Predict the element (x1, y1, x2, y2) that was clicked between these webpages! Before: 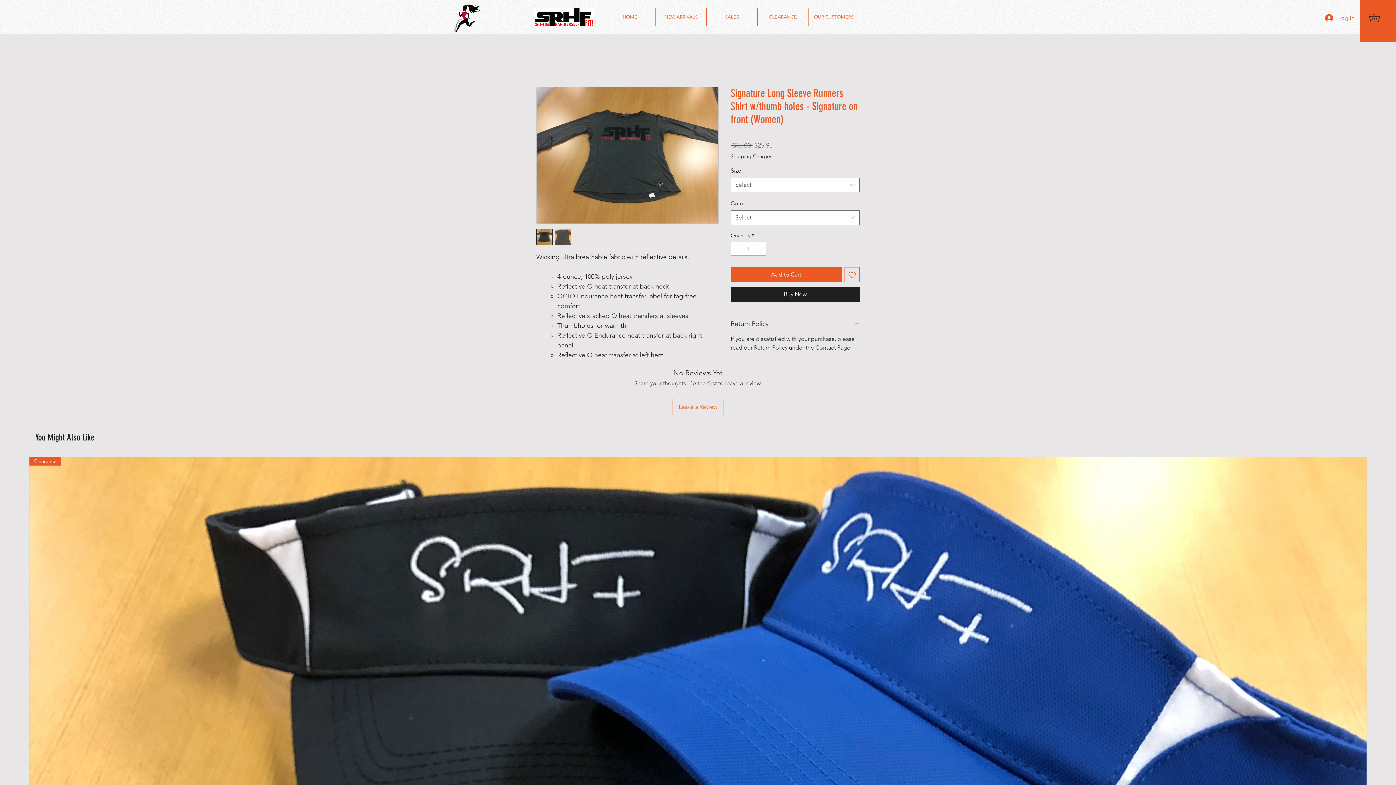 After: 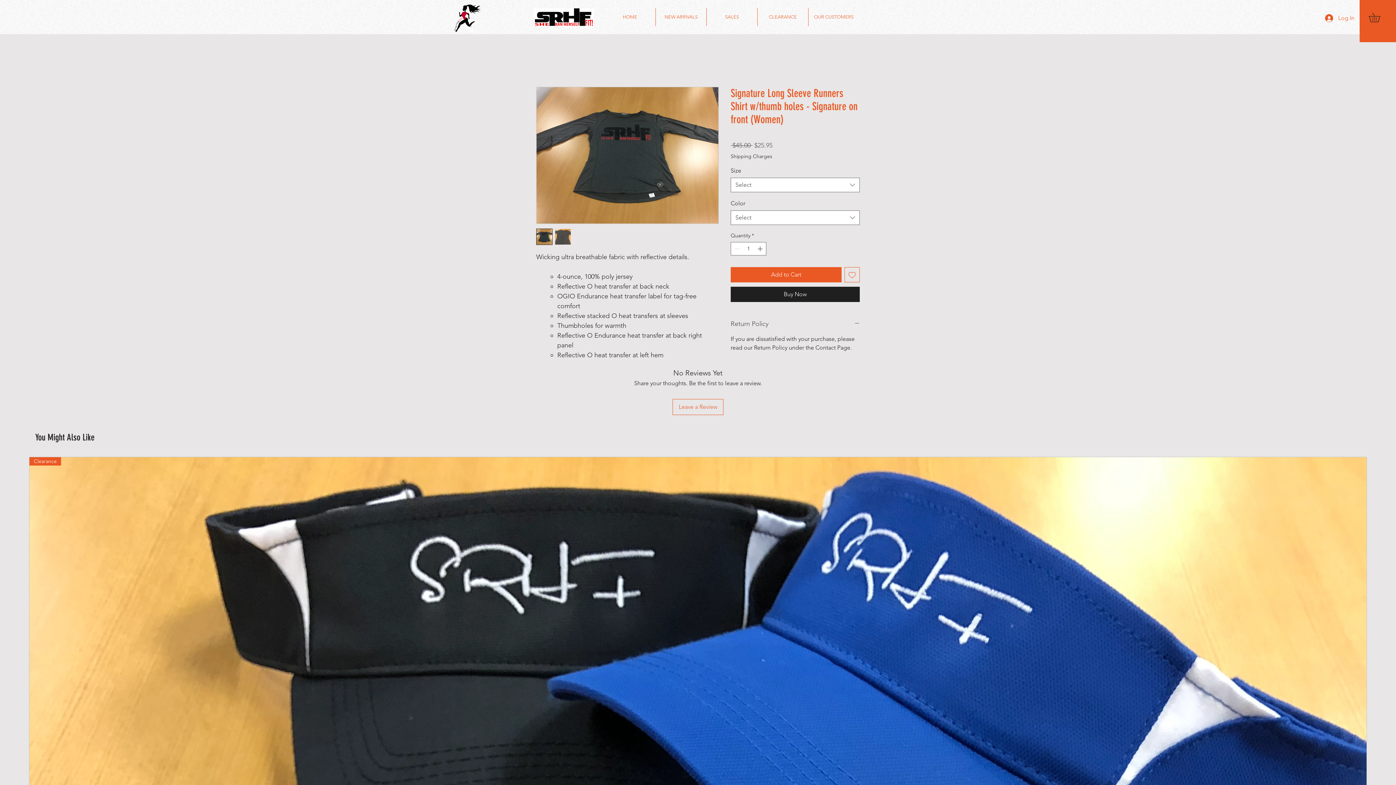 Action: label: Return Policy bbox: (730, 319, 860, 328)